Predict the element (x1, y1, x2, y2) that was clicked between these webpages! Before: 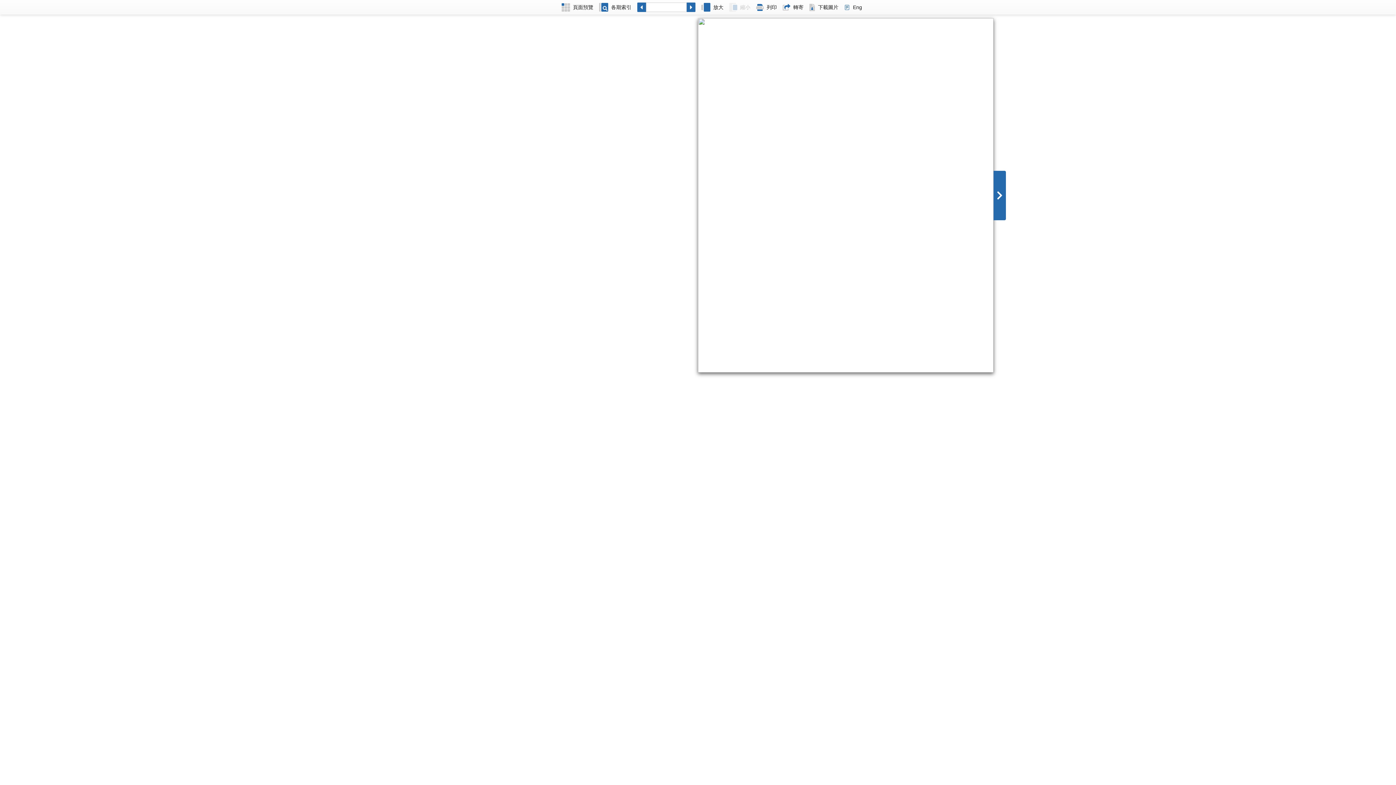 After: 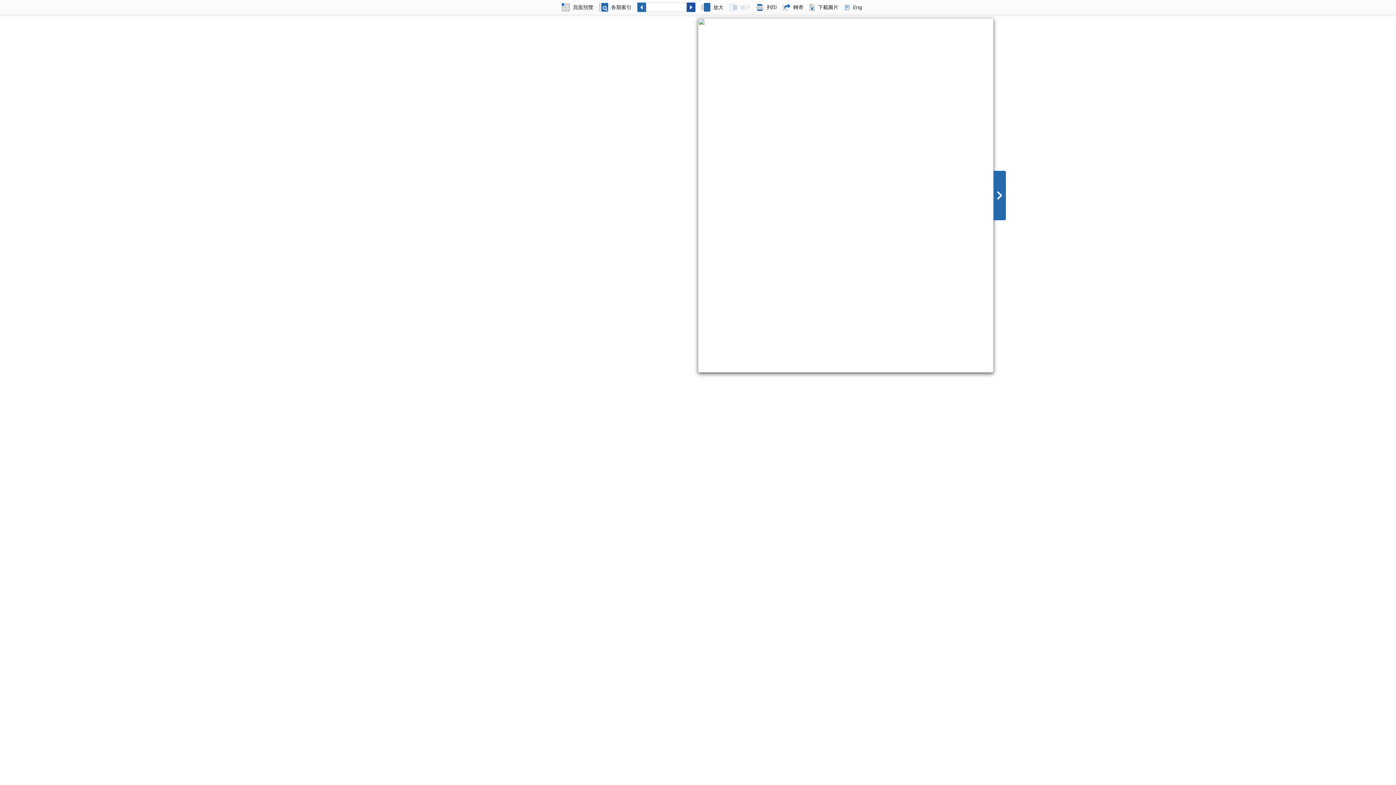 Action: bbox: (686, 0, 698, 14)